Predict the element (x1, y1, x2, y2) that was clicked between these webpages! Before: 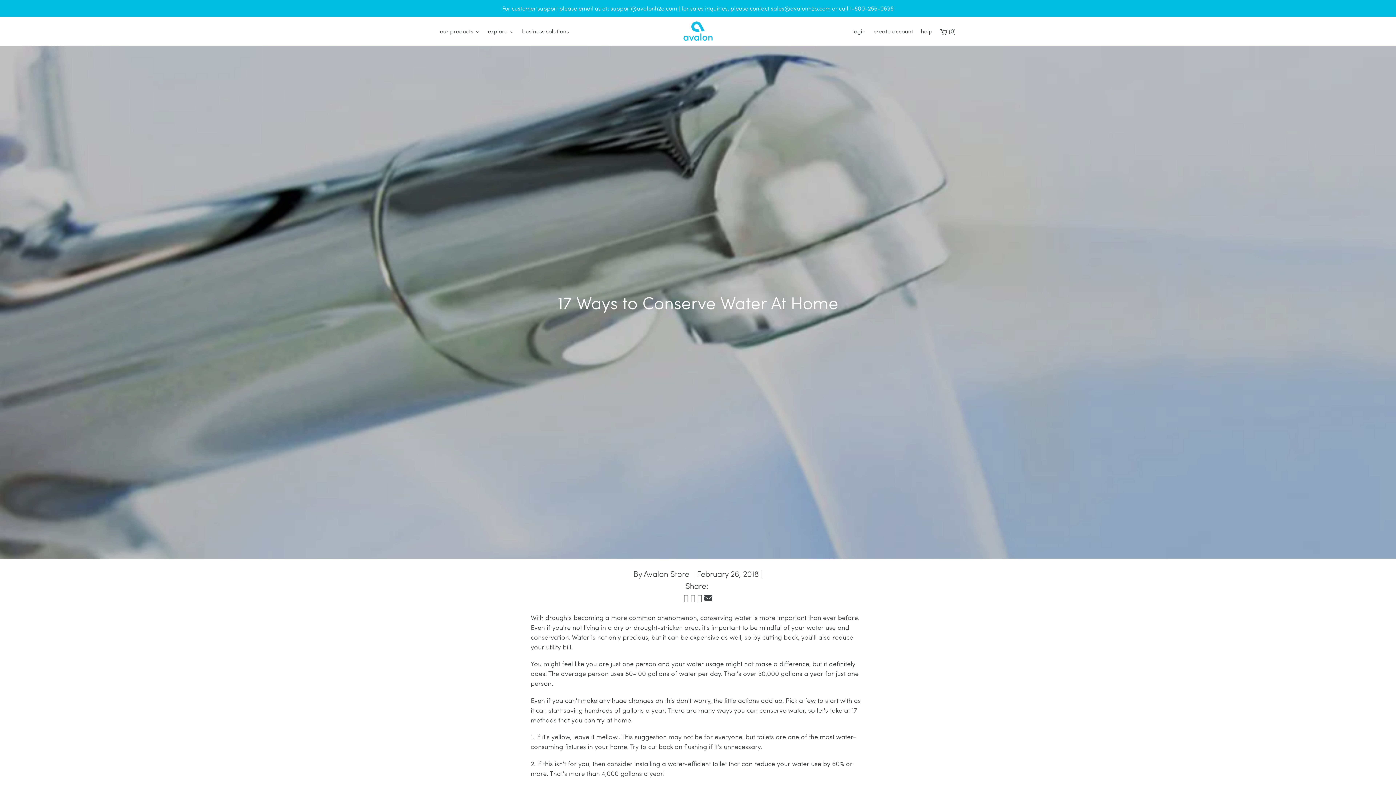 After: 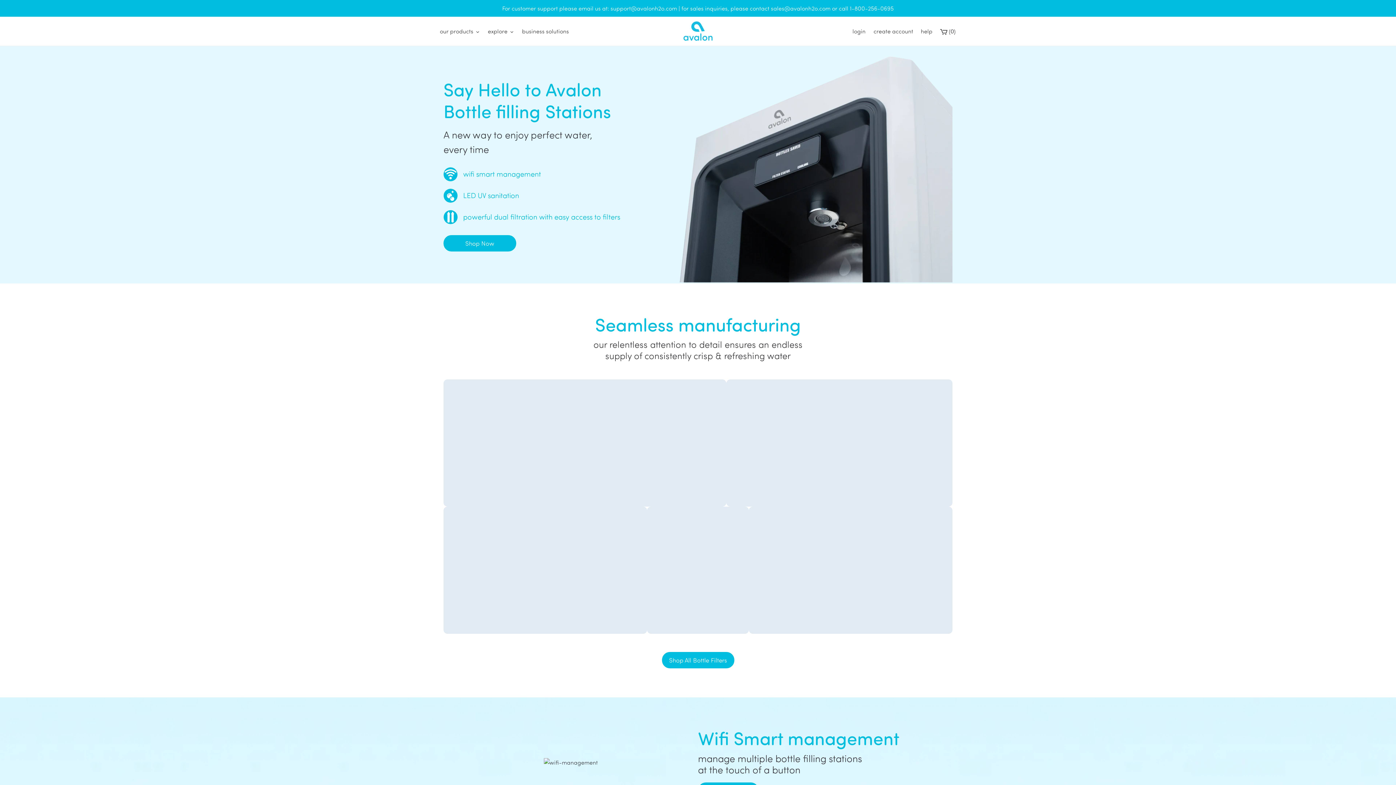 Action: bbox: (683, 21, 712, 40)